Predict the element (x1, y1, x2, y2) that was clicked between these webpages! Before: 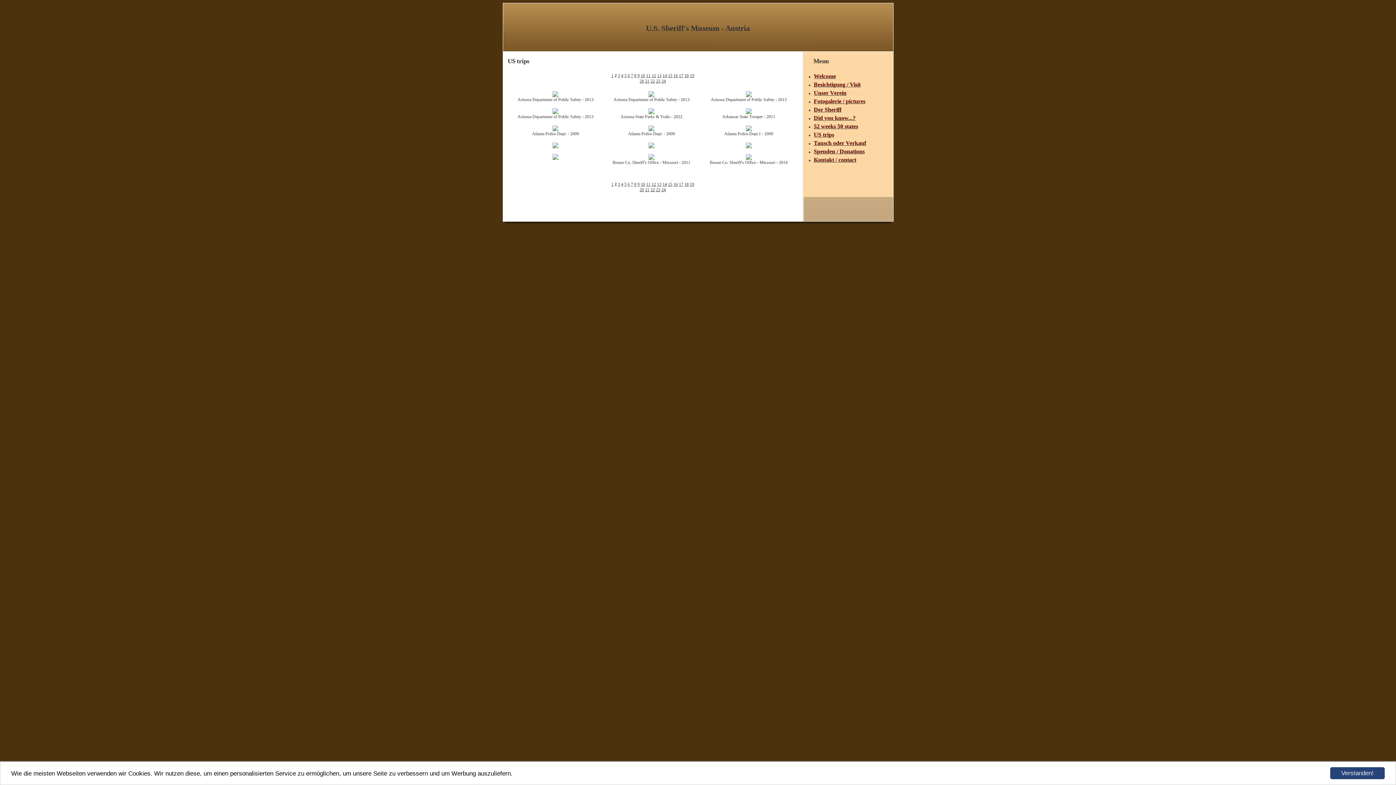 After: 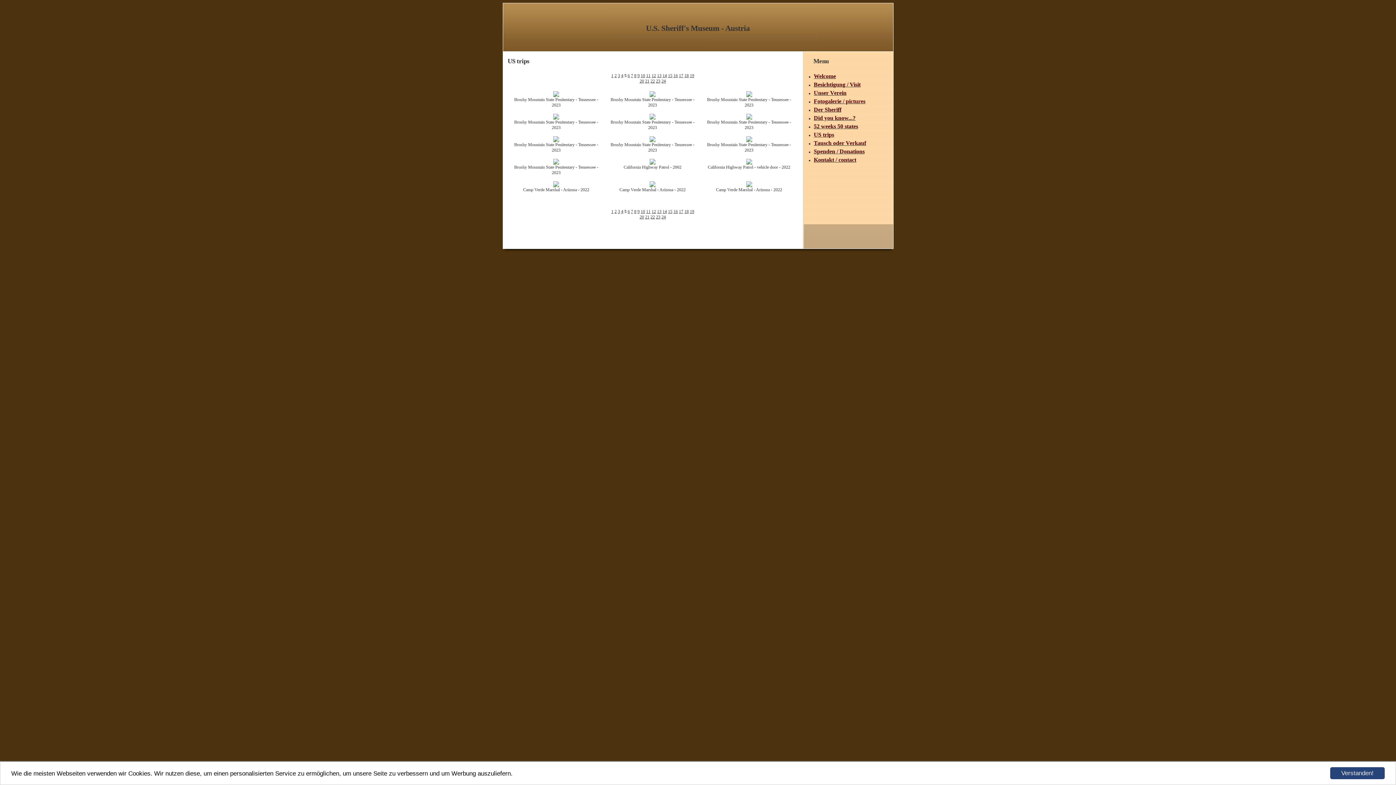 Action: label: 5 bbox: (624, 181, 626, 186)